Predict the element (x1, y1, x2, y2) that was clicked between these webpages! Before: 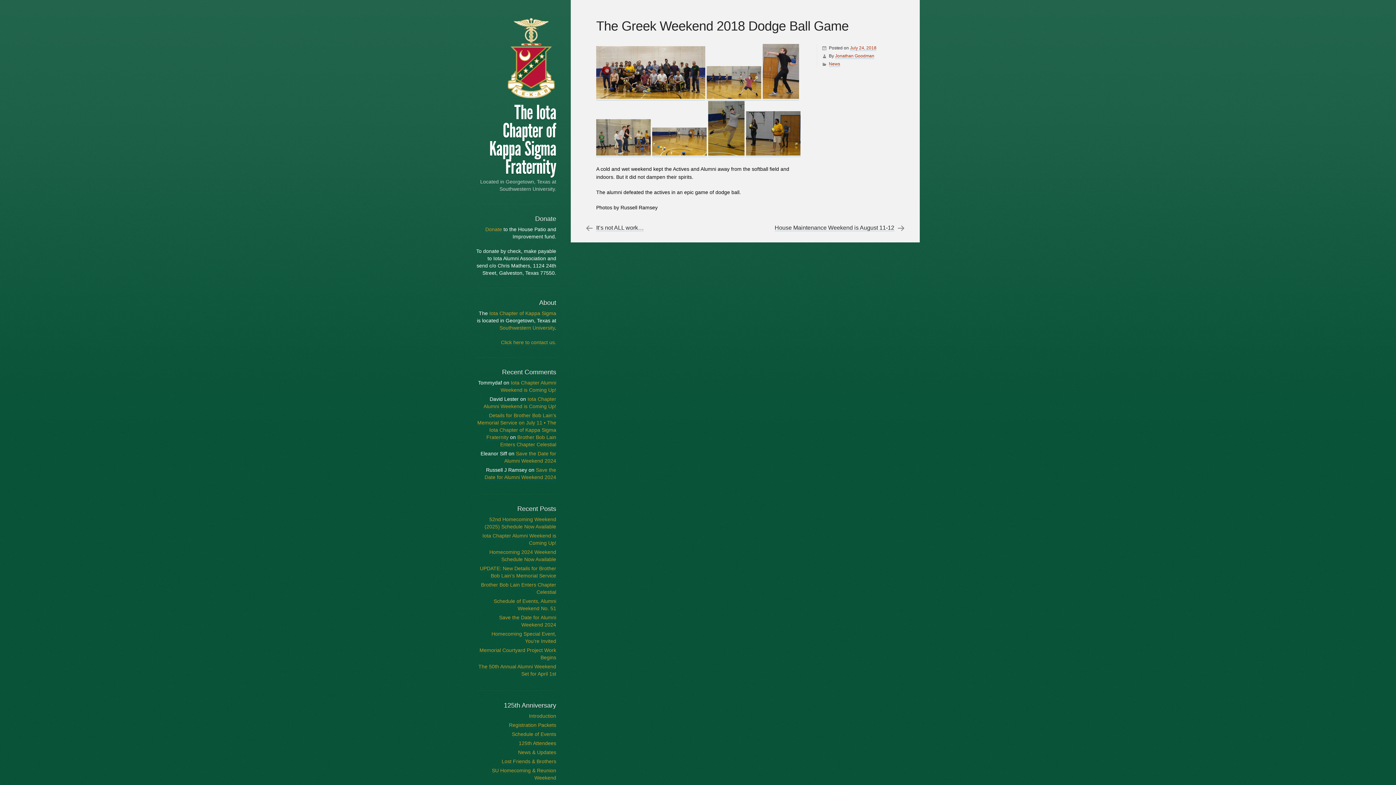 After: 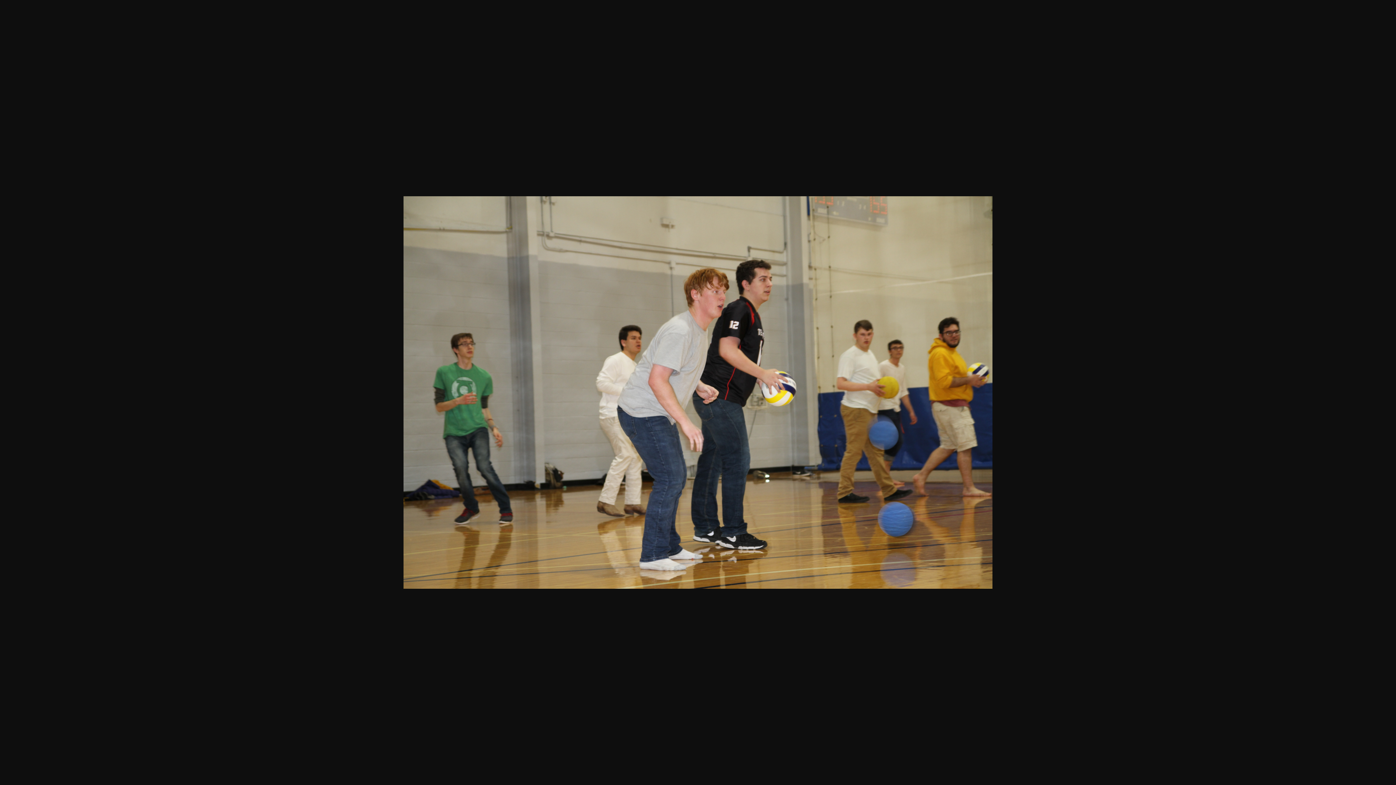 Action: bbox: (596, 150, 650, 157)